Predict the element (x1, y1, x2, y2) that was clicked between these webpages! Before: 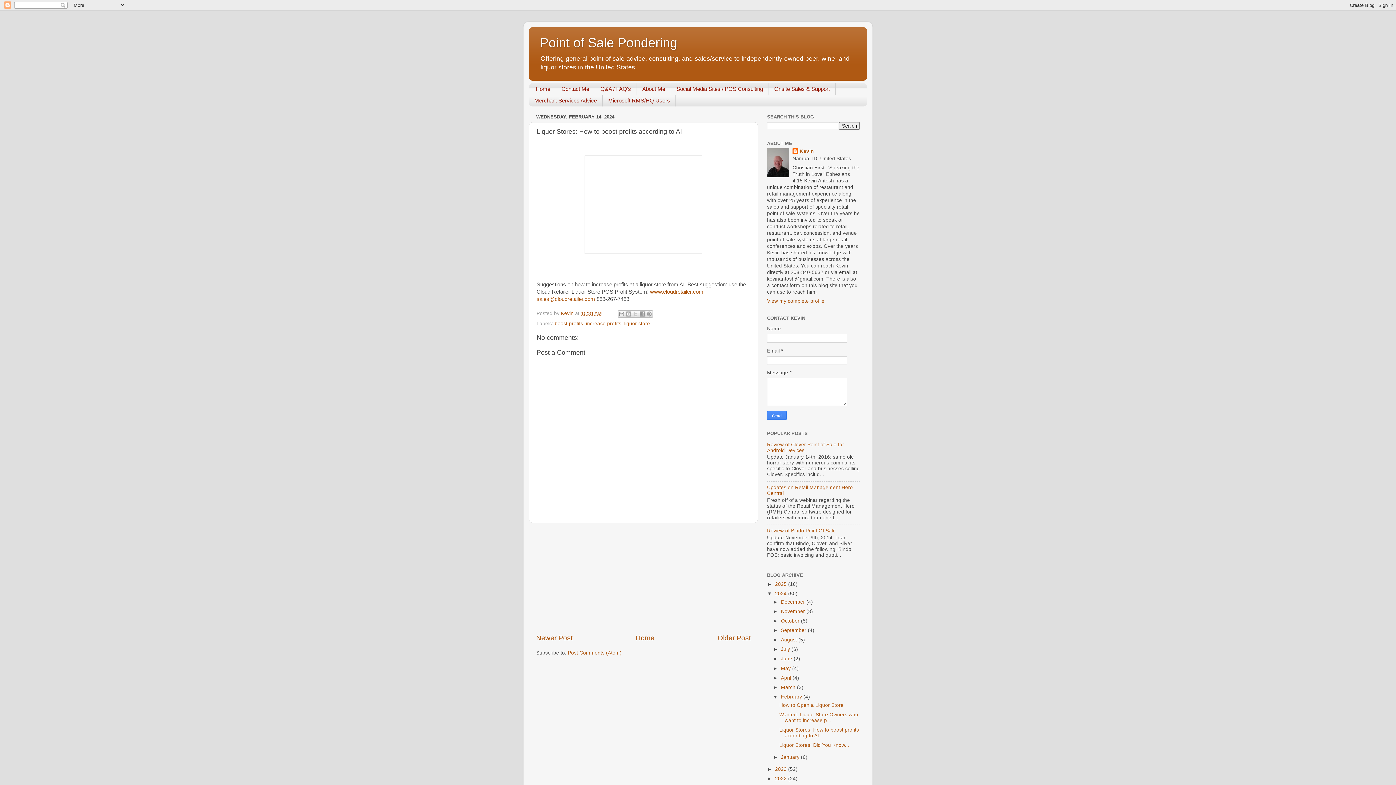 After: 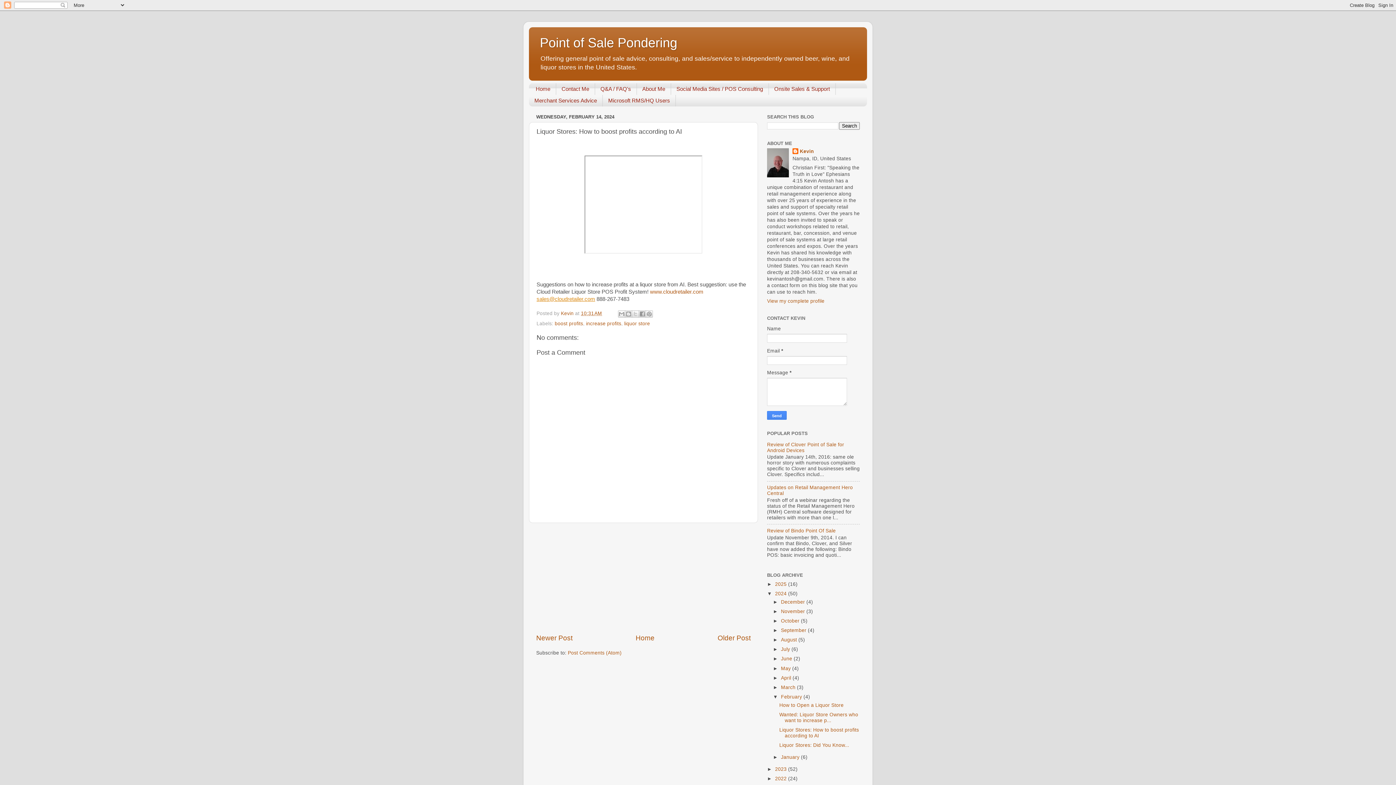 Action: bbox: (536, 296, 595, 302) label: sales@cloudretailer.com